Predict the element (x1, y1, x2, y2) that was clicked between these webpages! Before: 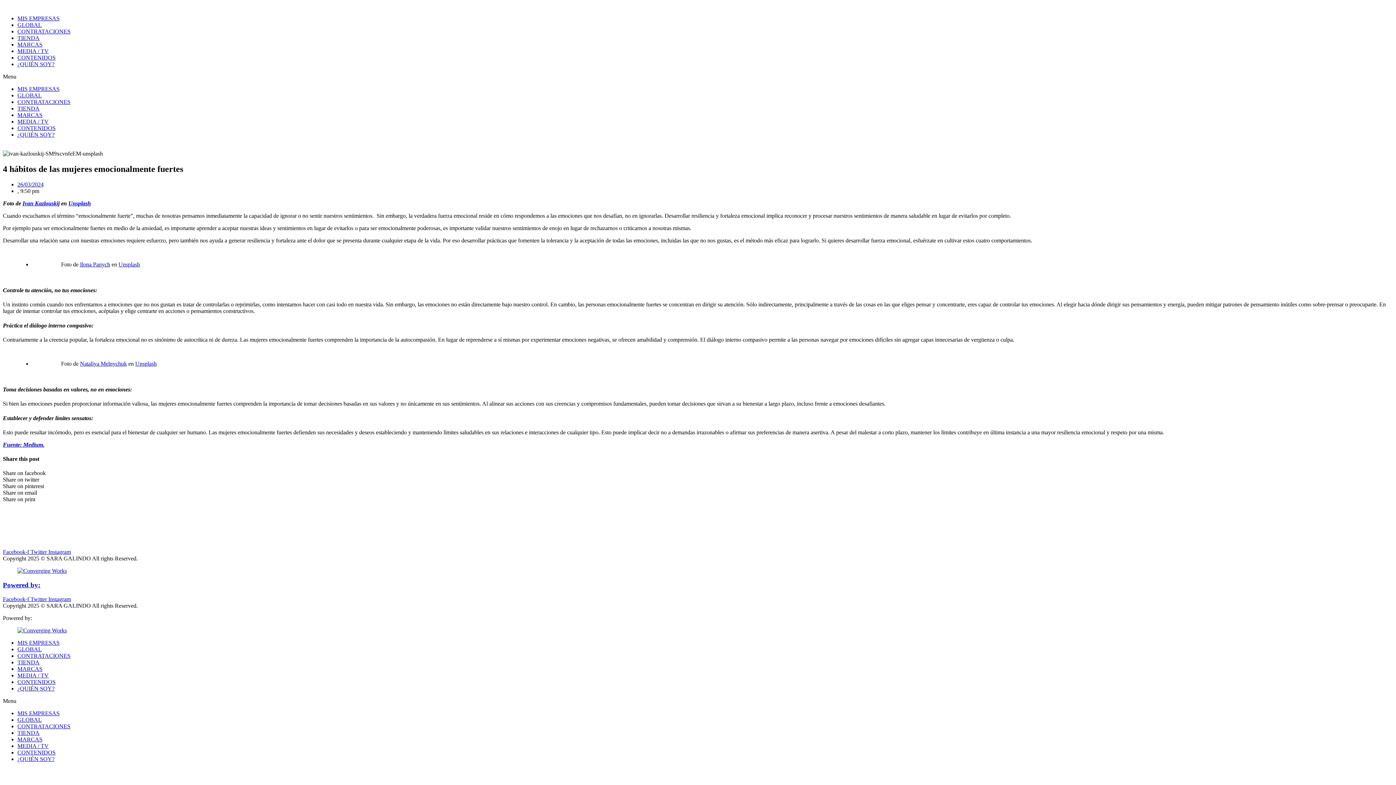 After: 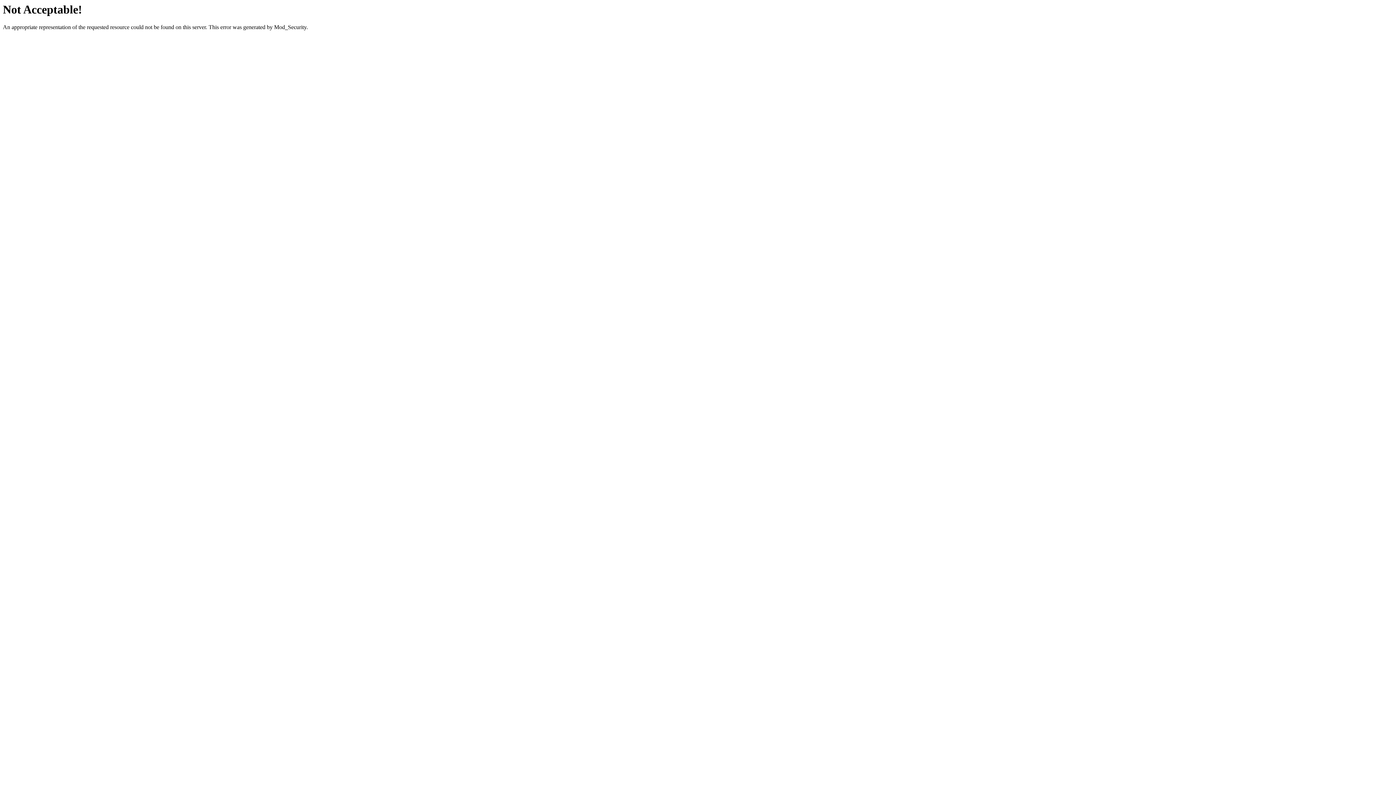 Action: bbox: (17, 568, 66, 574)